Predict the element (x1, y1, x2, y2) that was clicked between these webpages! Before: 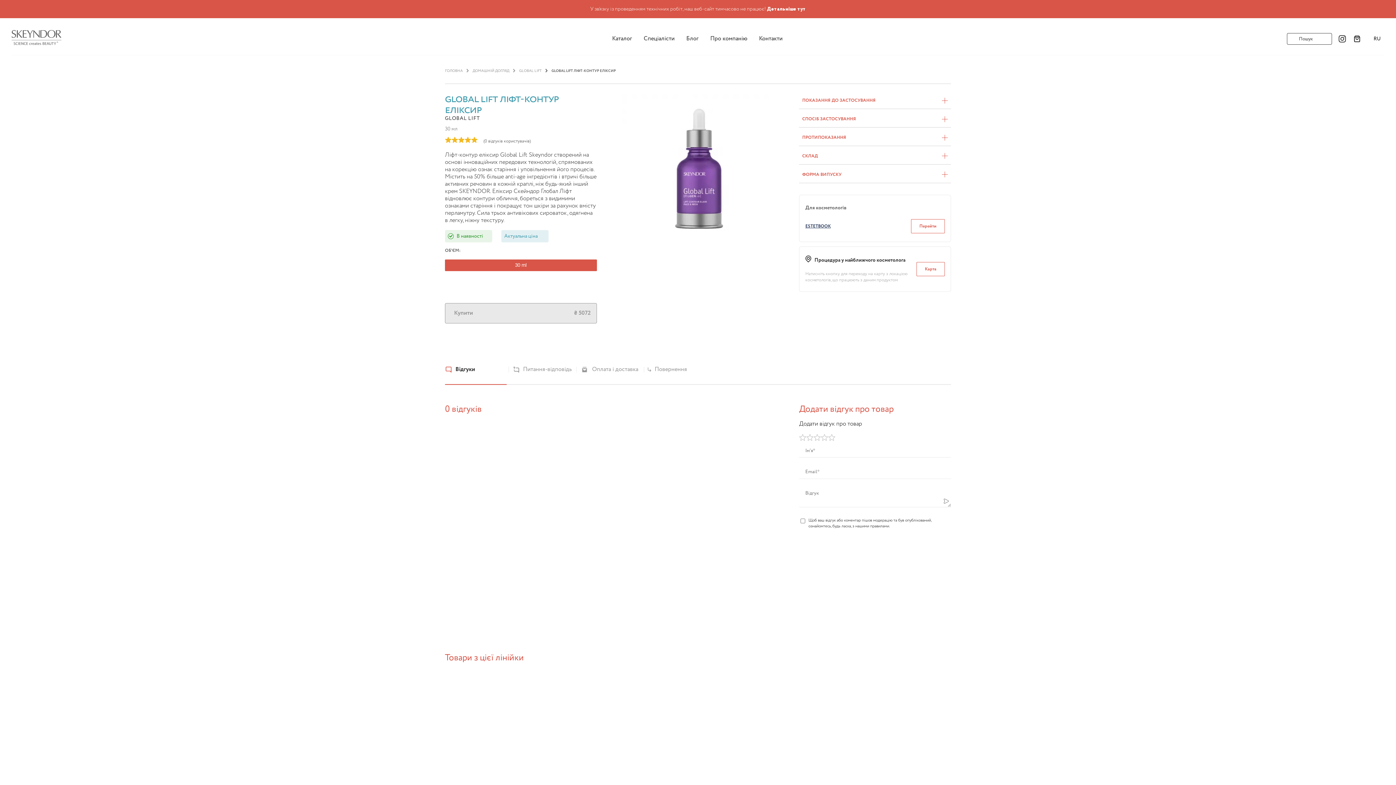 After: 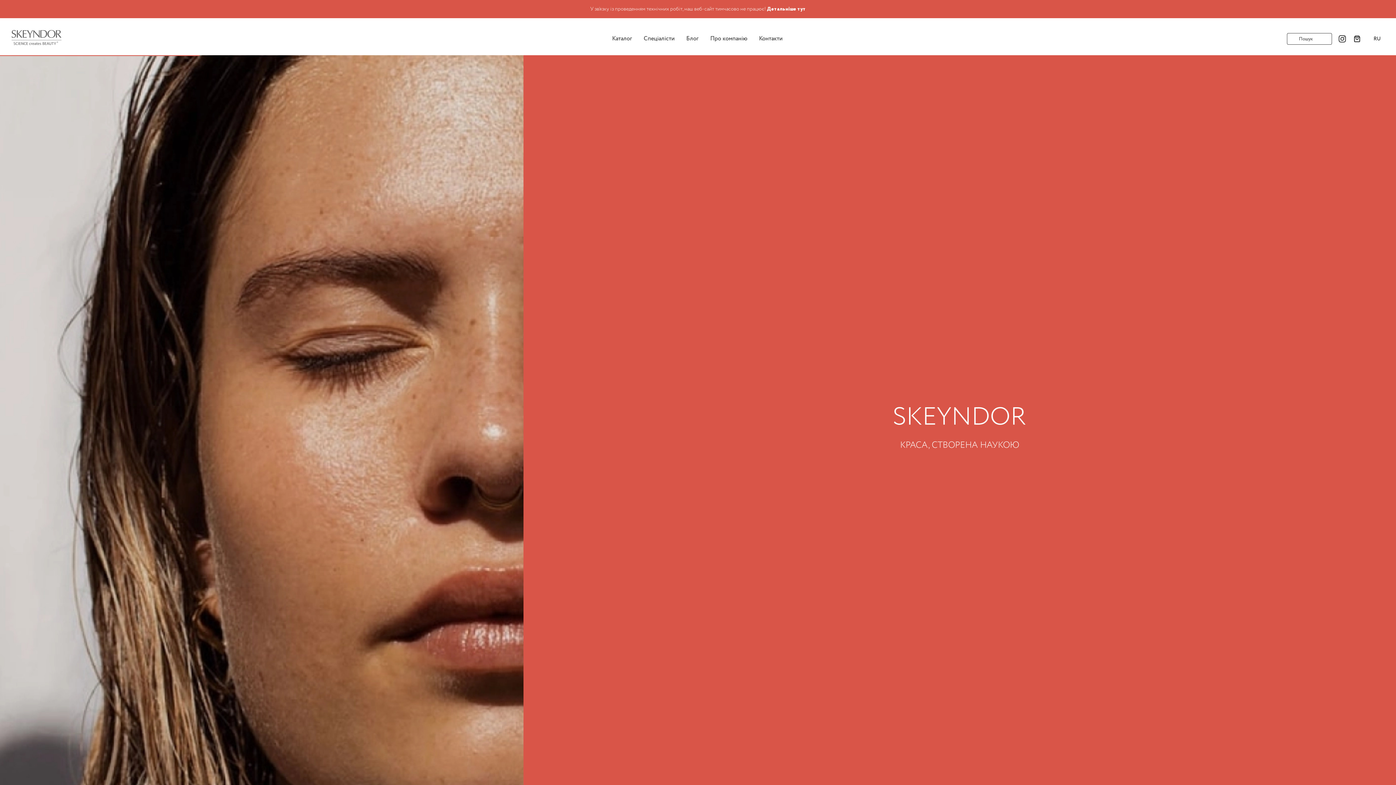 Action: bbox: (710, 36, 747, 41) label: Про компанію